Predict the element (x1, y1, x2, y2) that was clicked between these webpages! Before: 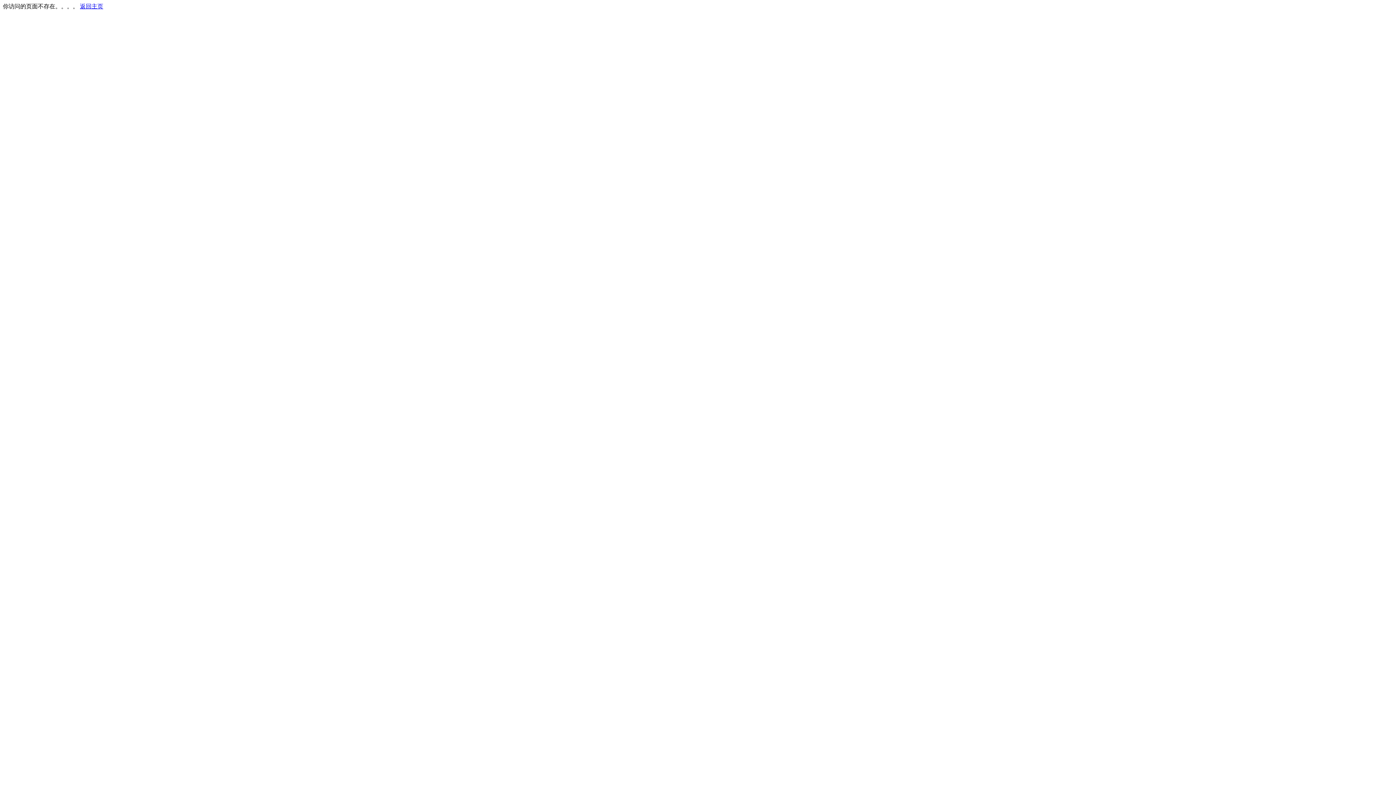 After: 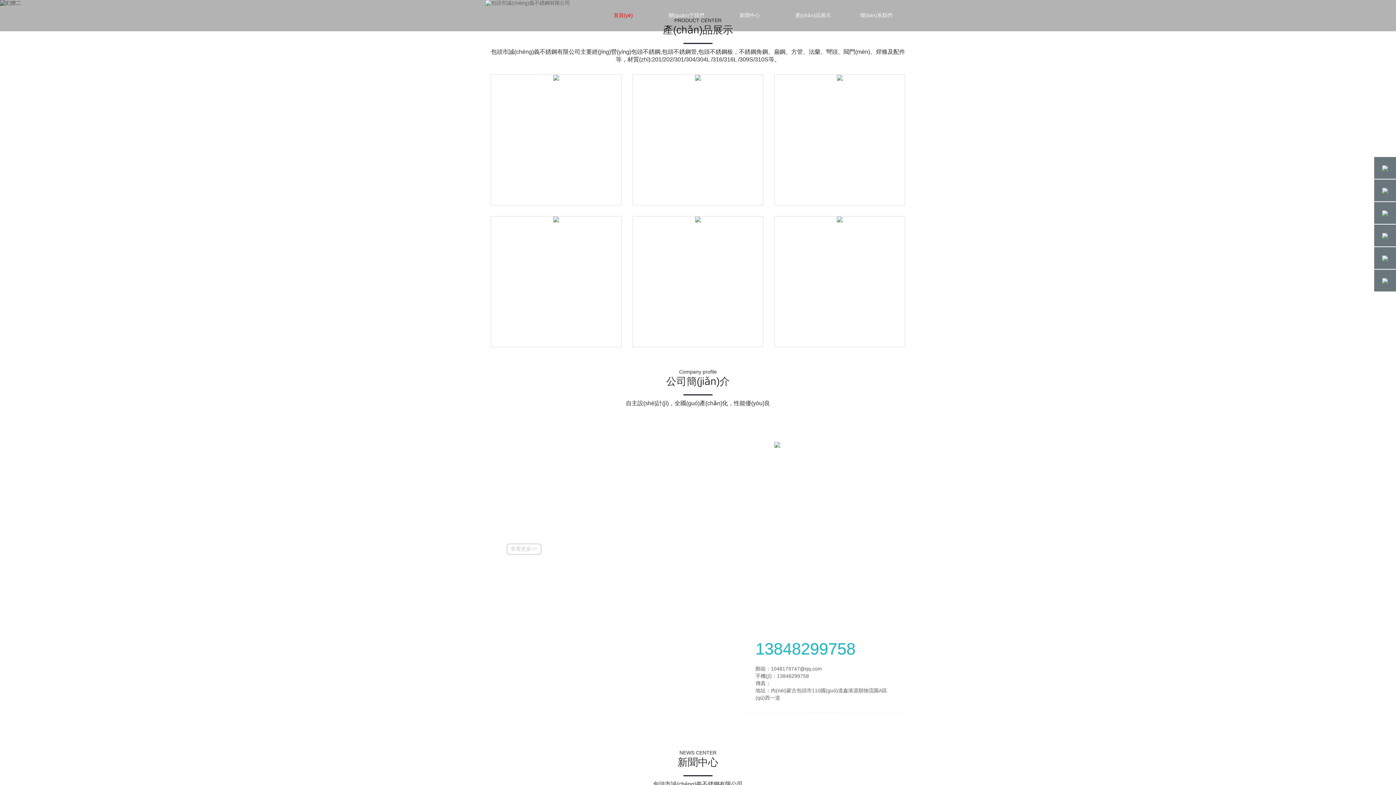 Action: label: 返回主页 bbox: (80, 3, 103, 9)